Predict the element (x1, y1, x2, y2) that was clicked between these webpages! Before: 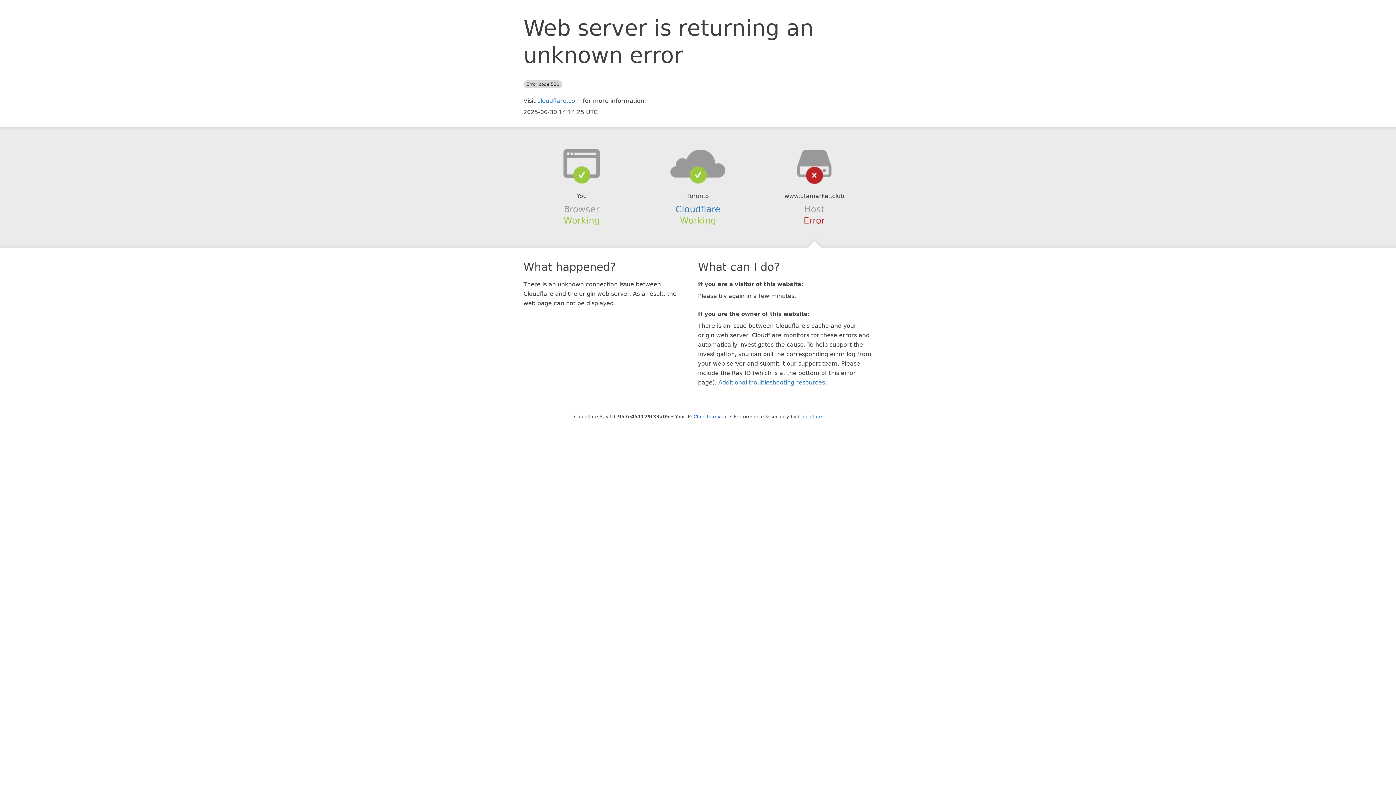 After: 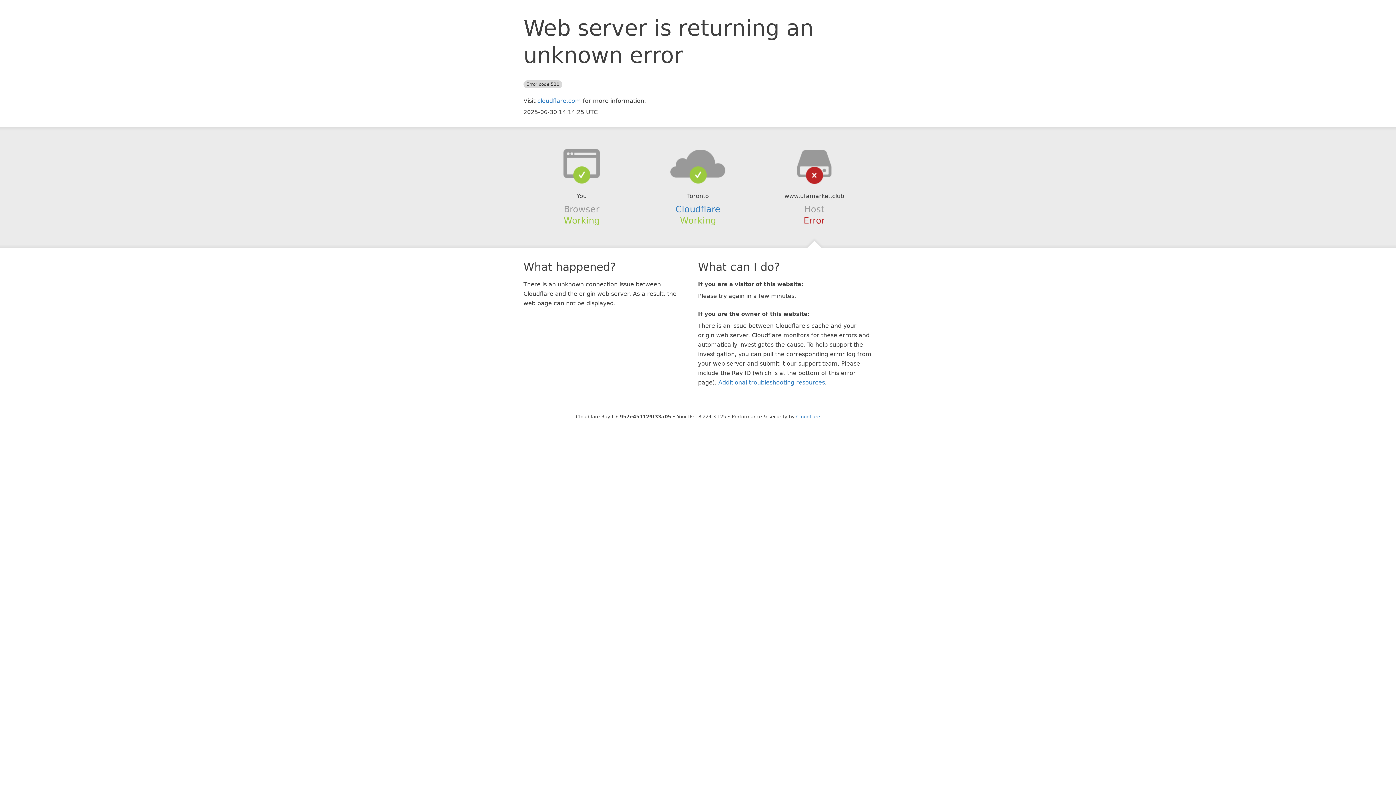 Action: label: Click to reveal bbox: (693, 414, 728, 419)